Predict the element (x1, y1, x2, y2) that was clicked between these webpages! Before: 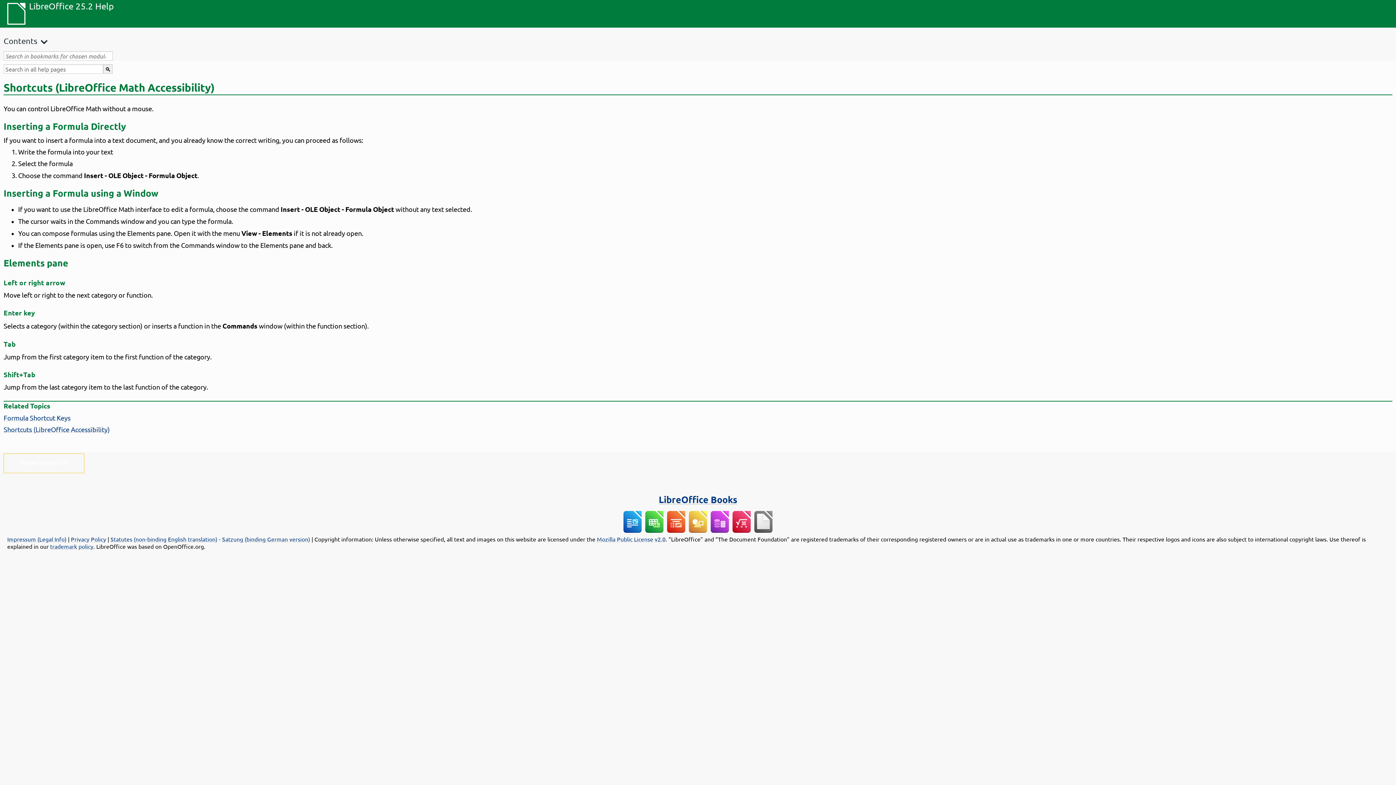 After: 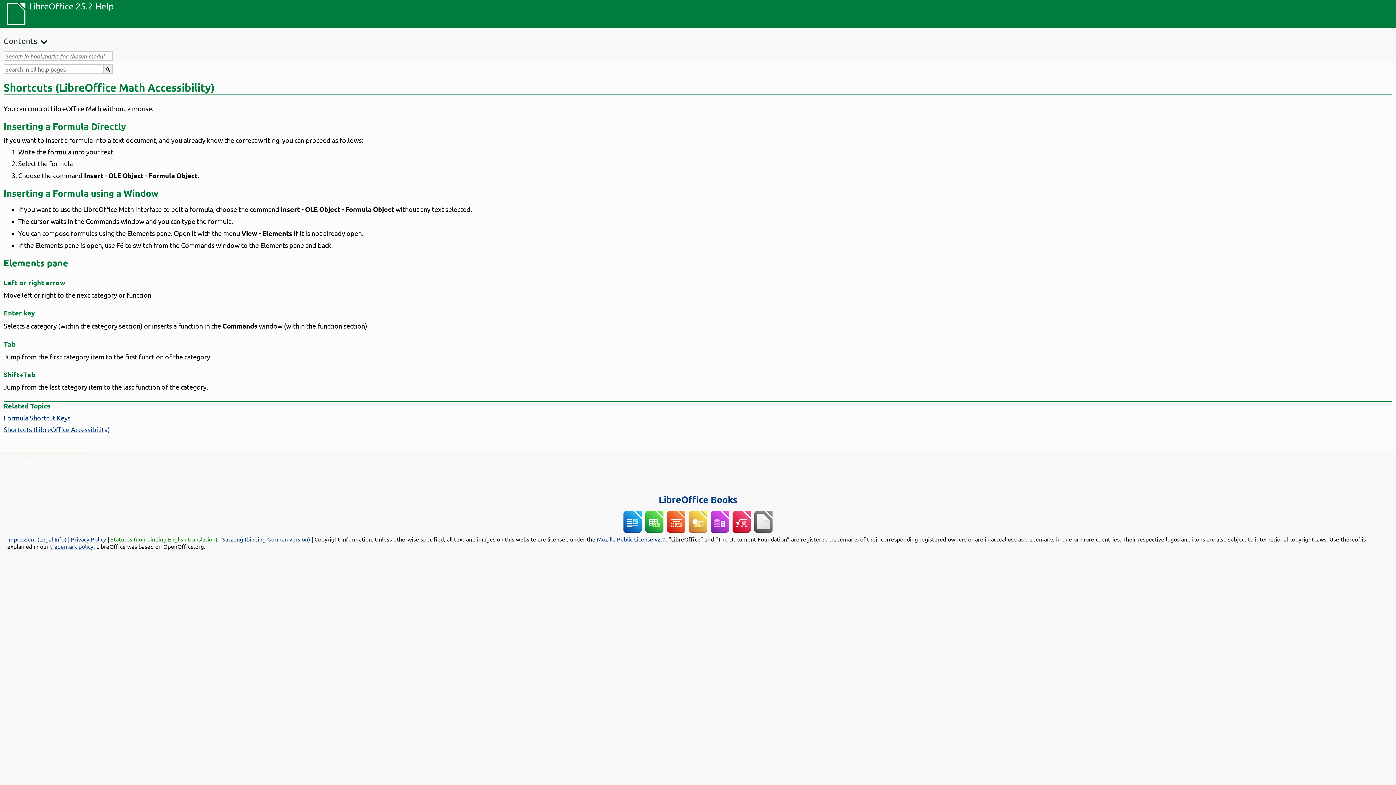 Action: bbox: (110, 535, 217, 542) label: Statutes (non-binding English translation)